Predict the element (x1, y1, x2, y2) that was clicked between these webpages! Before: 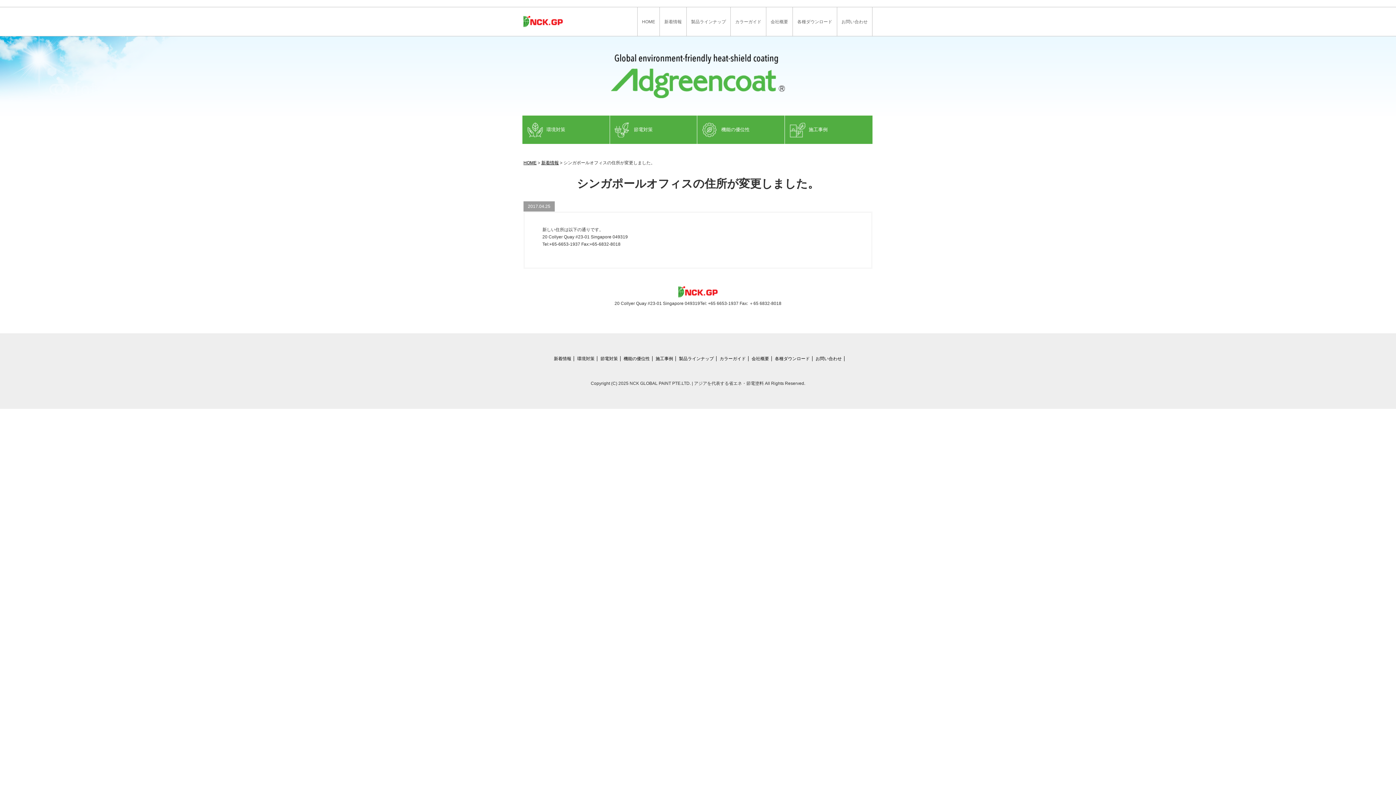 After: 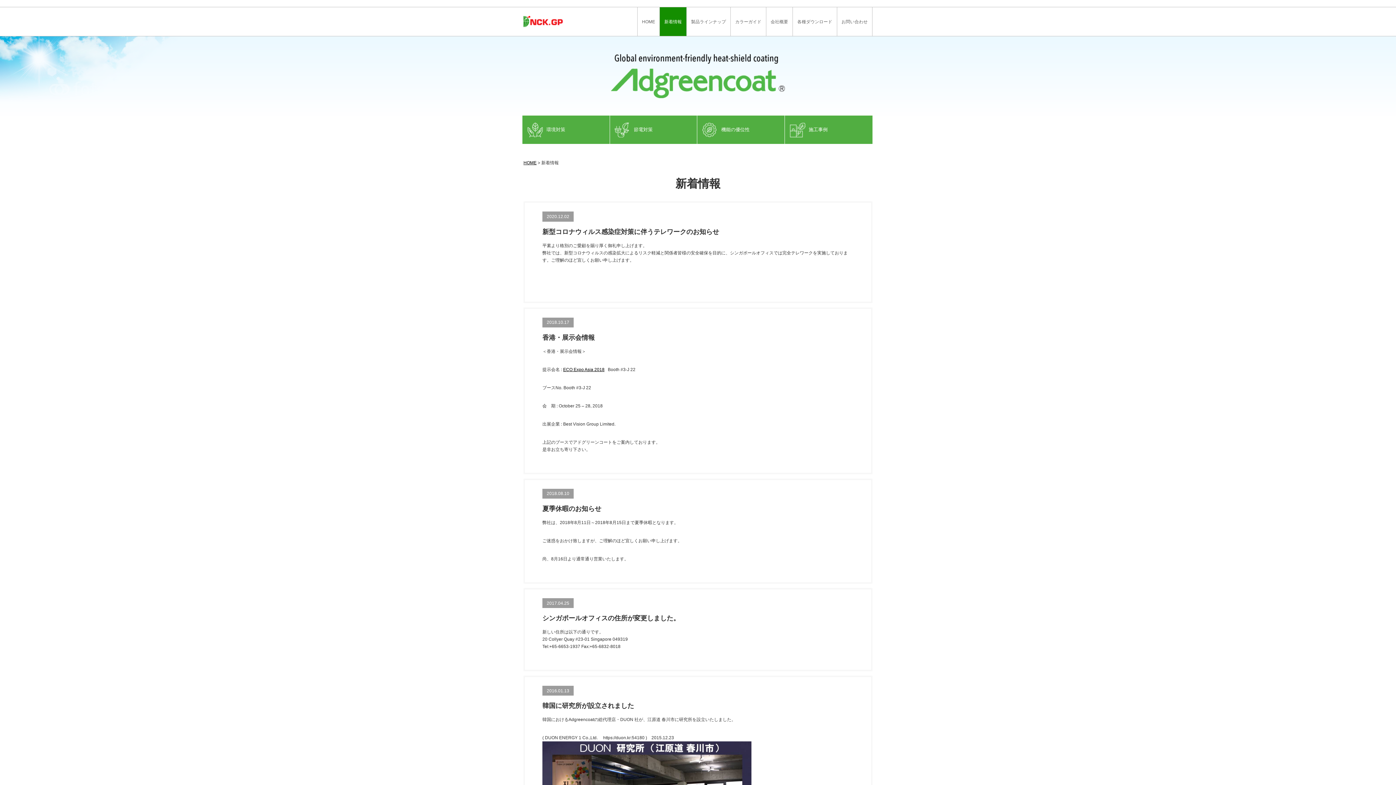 Action: label: 新着情報 bbox: (541, 160, 558, 165)